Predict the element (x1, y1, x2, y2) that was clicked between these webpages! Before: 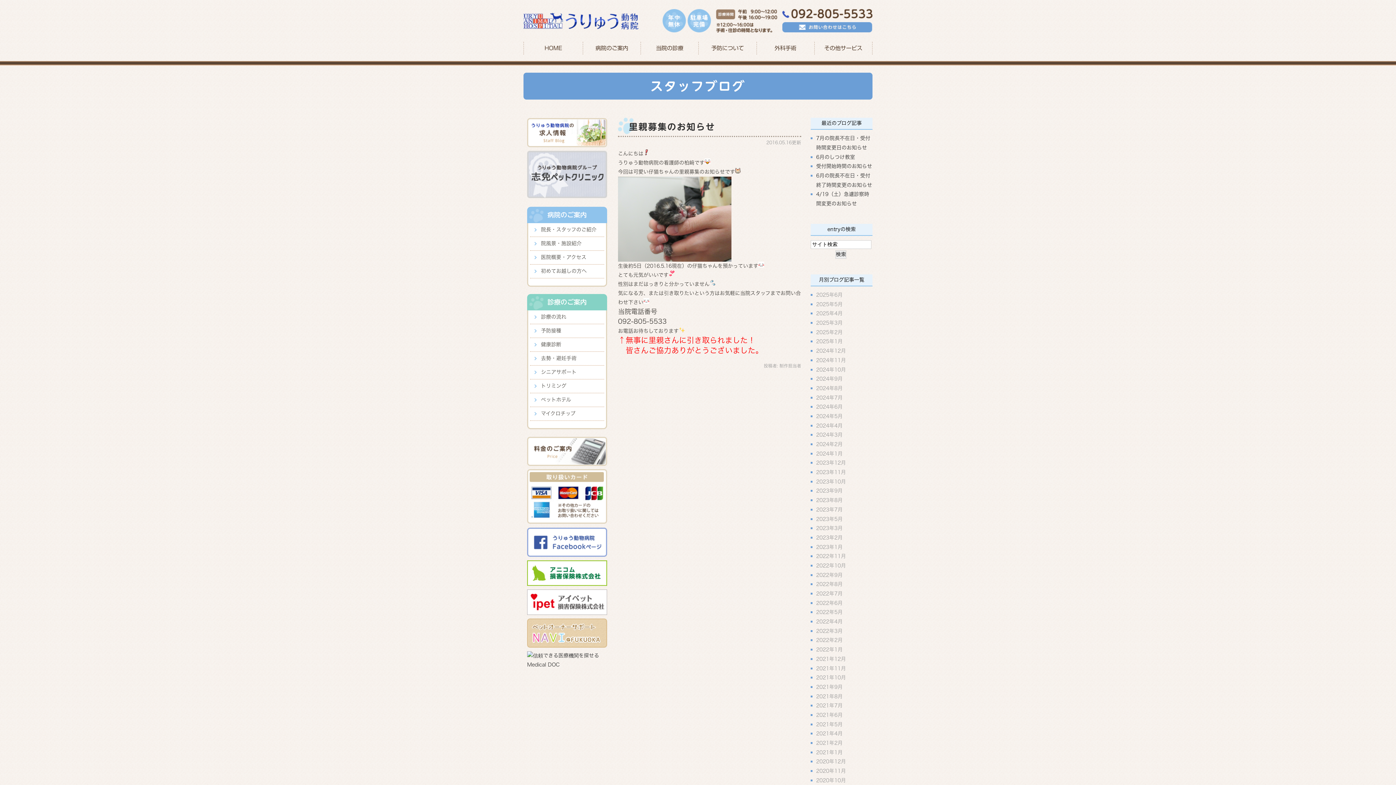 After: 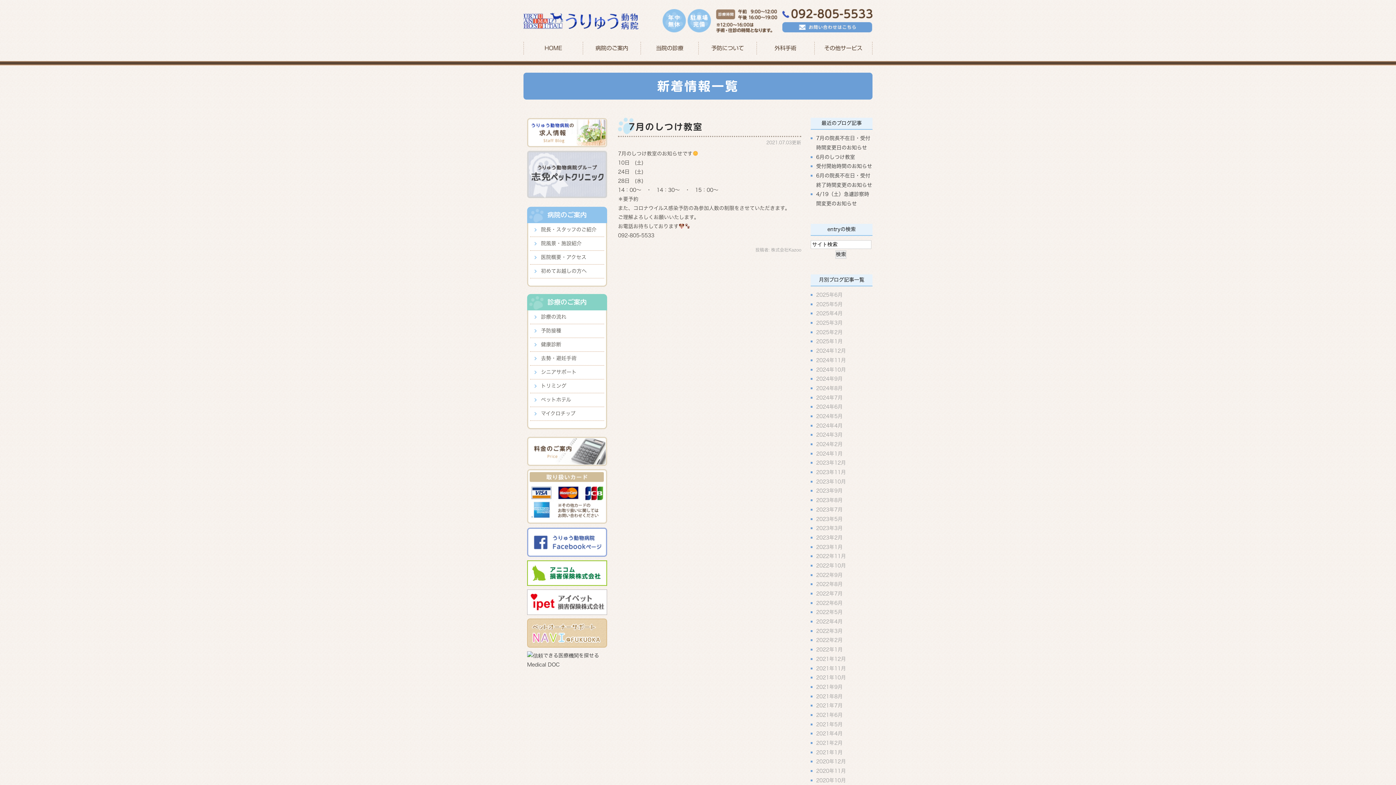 Action: label: 2021年7月 bbox: (816, 703, 842, 708)